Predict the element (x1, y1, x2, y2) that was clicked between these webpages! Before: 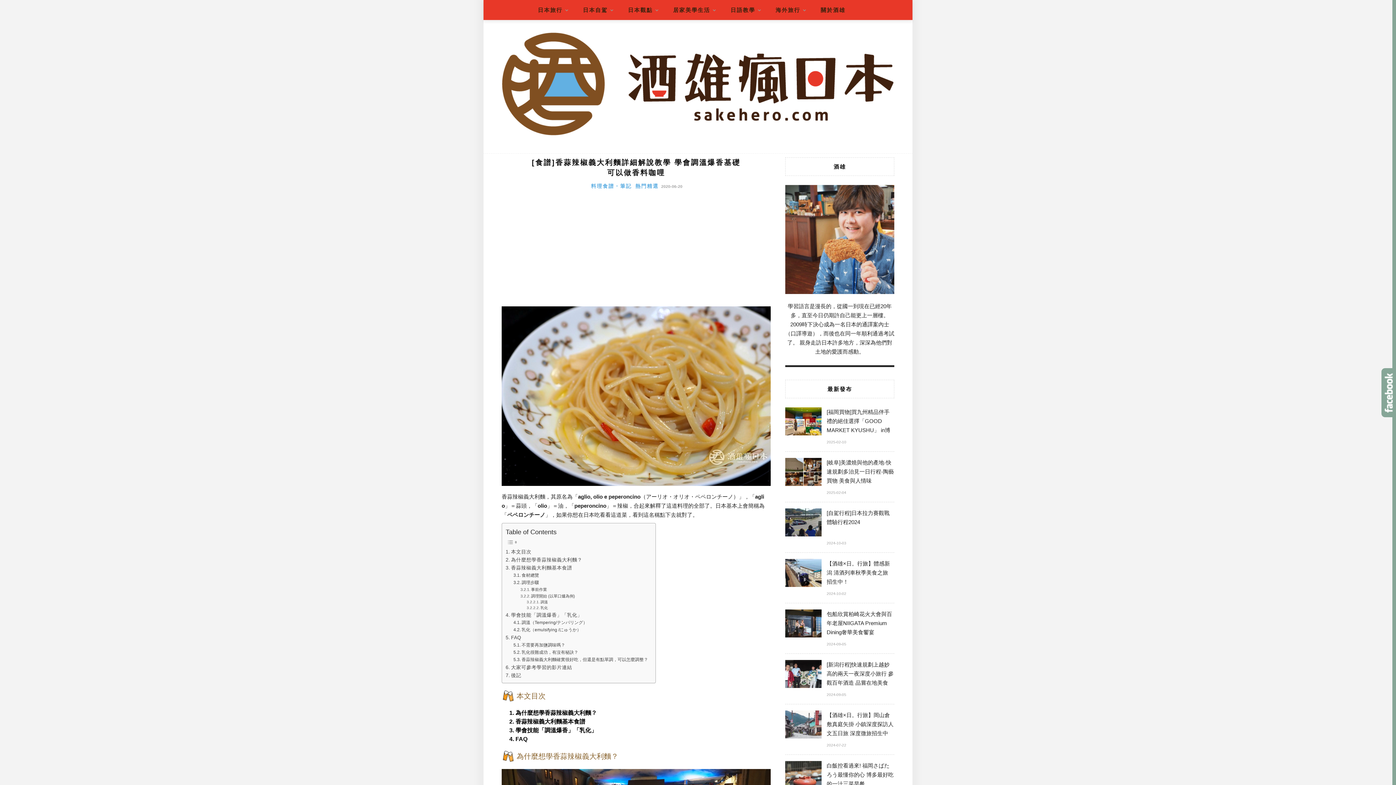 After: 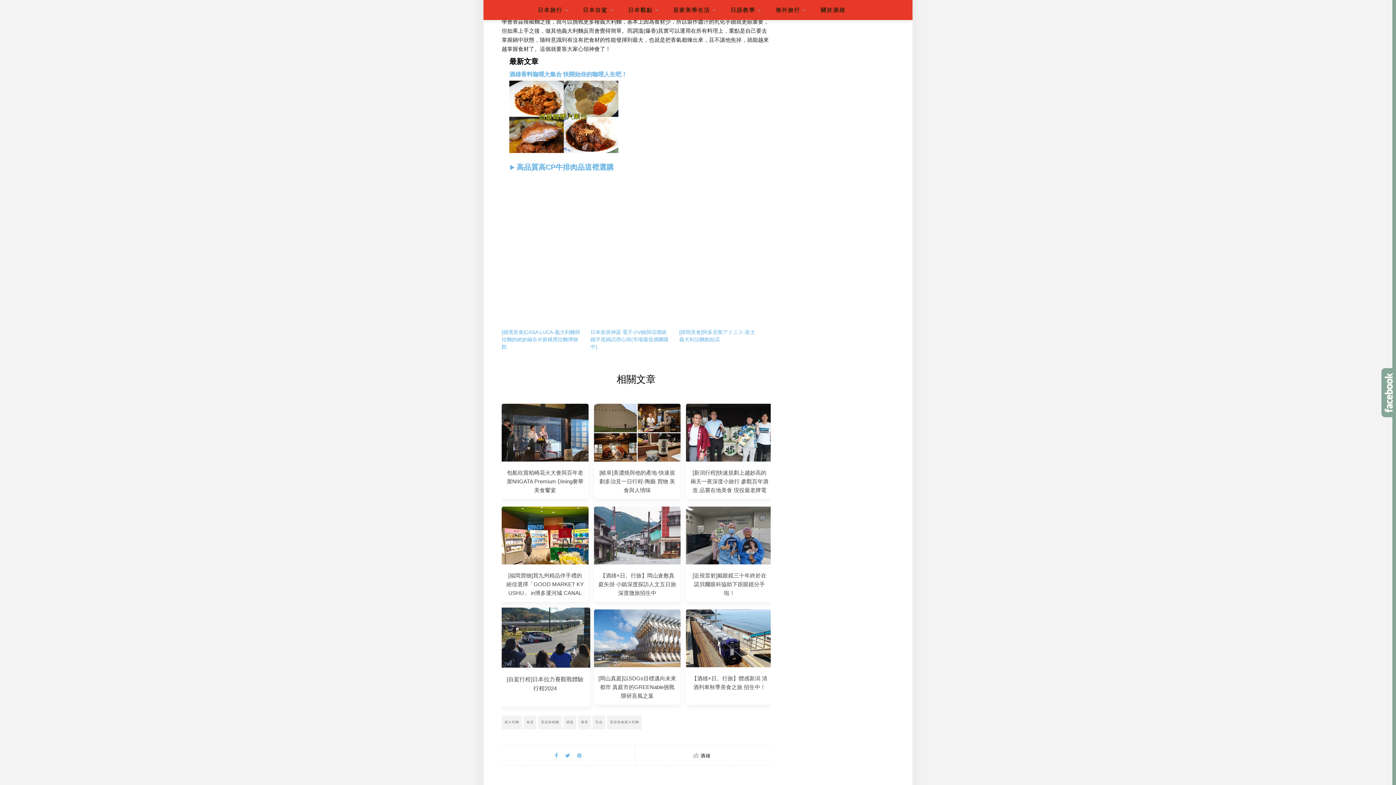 Action: bbox: (505, 671, 521, 679) label: 後記